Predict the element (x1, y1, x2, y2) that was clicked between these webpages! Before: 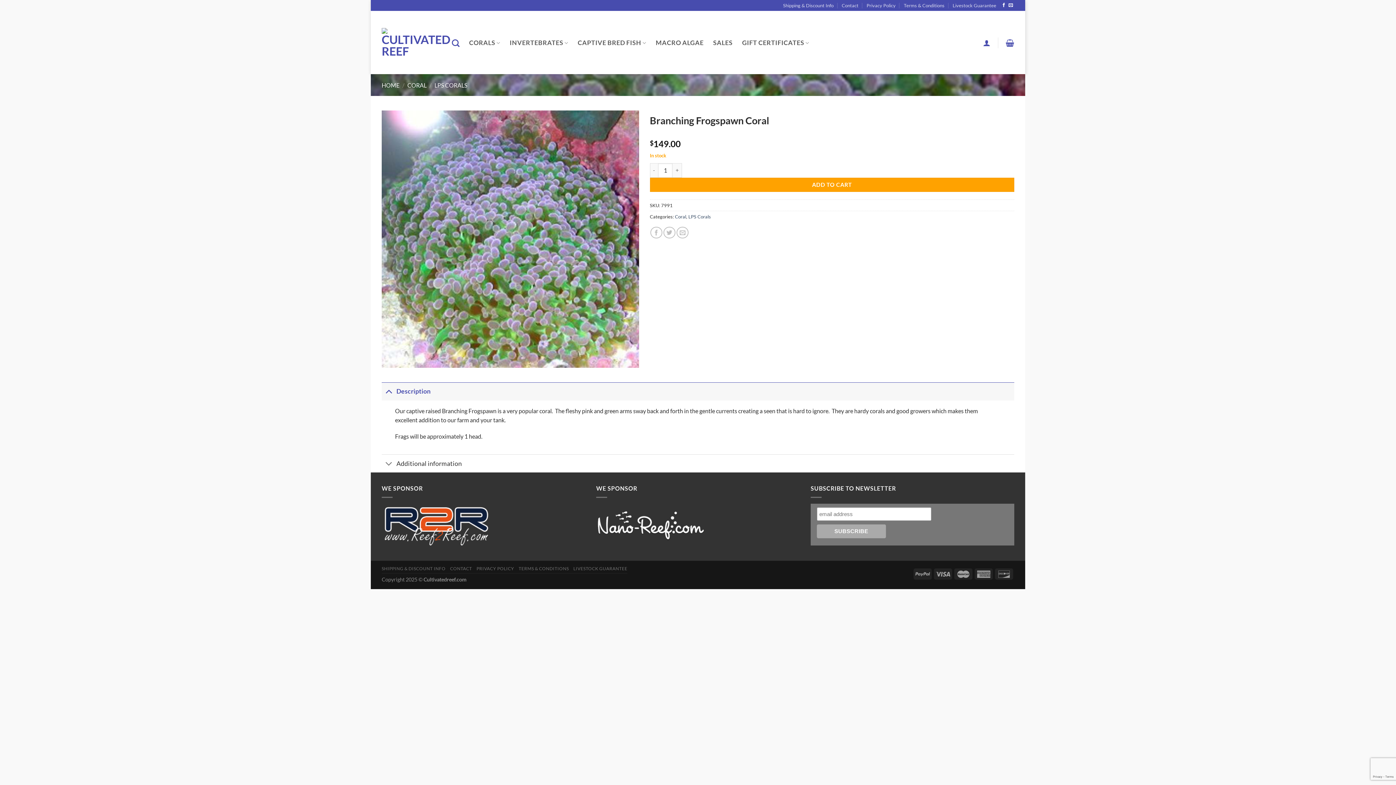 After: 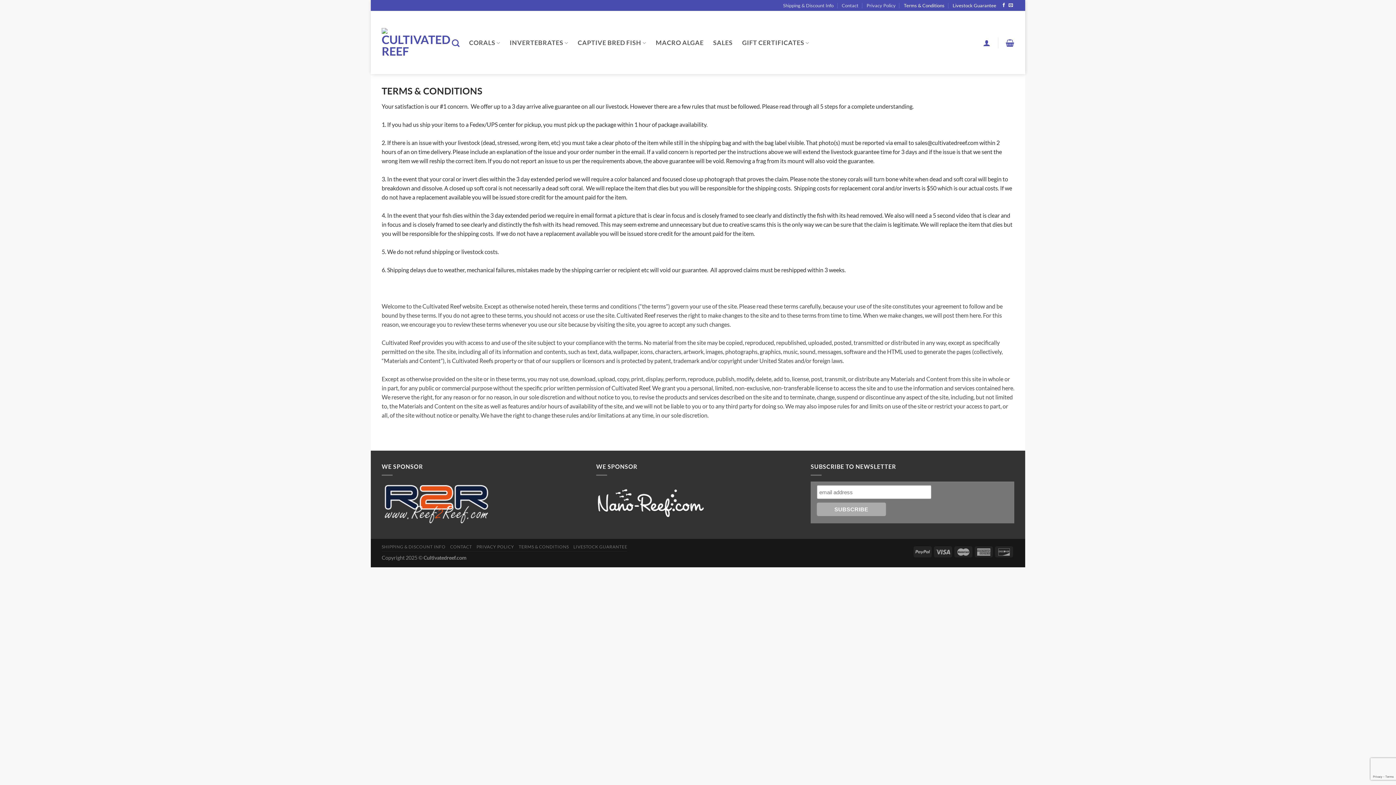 Action: label: Livestock Guarantee bbox: (952, 0, 996, 10)